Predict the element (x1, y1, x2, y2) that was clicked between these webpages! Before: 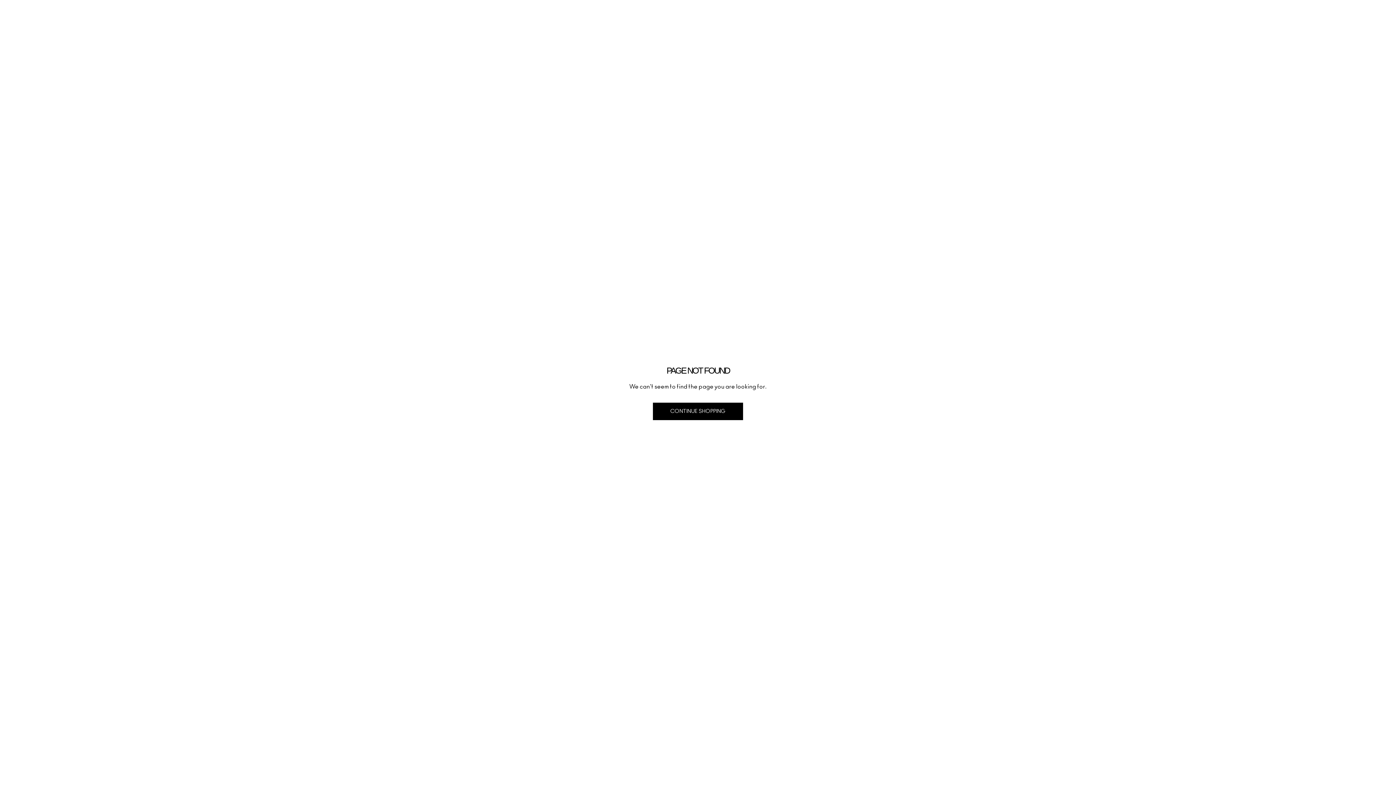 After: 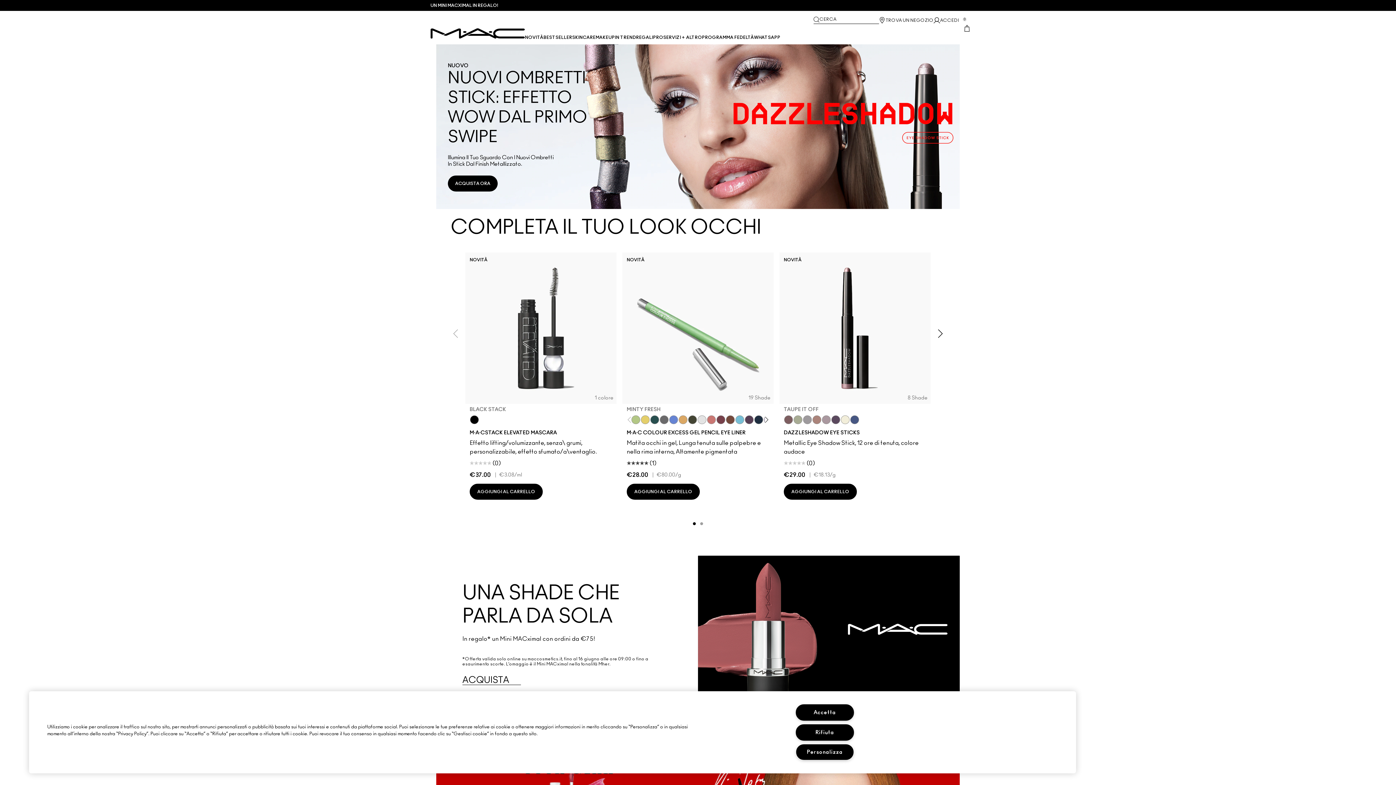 Action: bbox: (653, 402, 743, 420) label: CONTINUE SHOPPING